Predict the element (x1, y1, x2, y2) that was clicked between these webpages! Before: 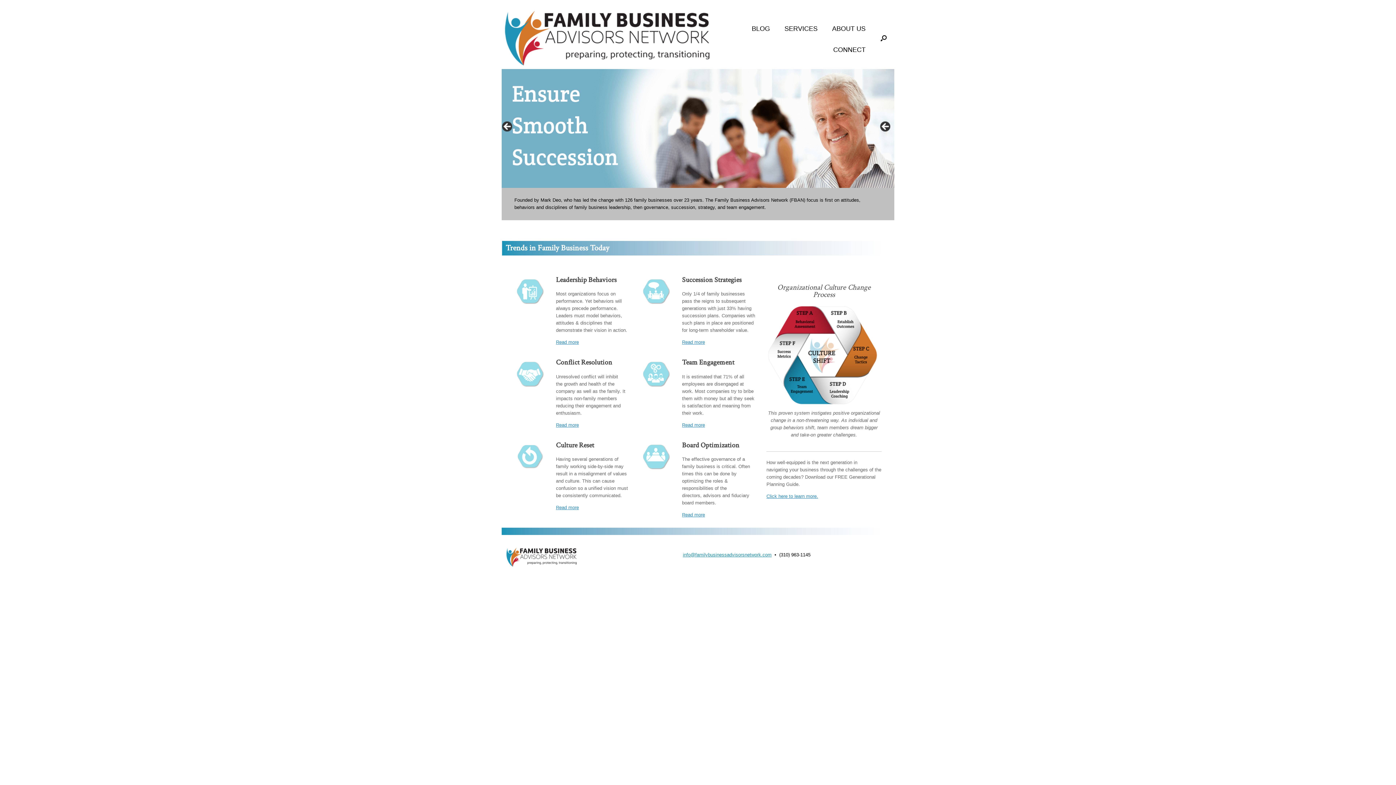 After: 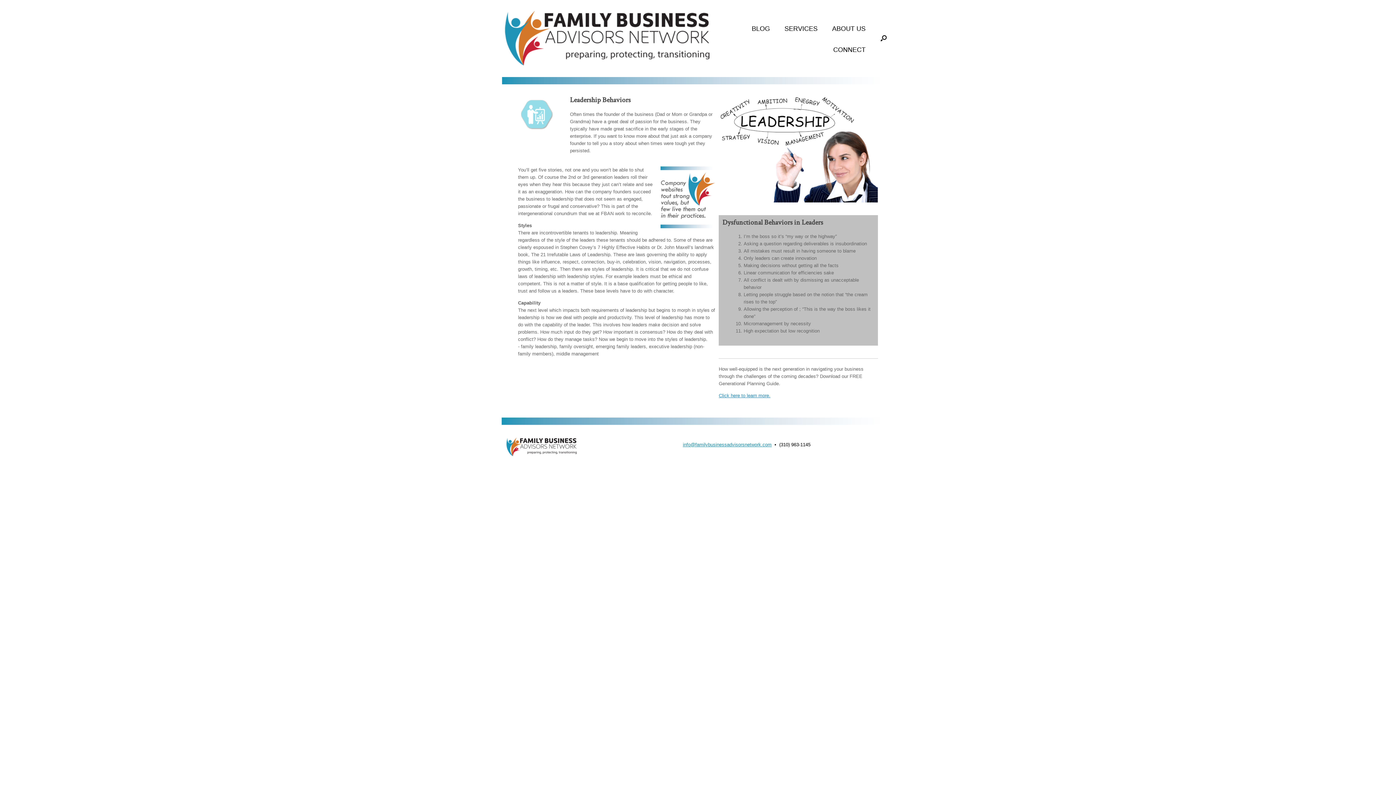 Action: label: Read more bbox: (556, 339, 579, 345)